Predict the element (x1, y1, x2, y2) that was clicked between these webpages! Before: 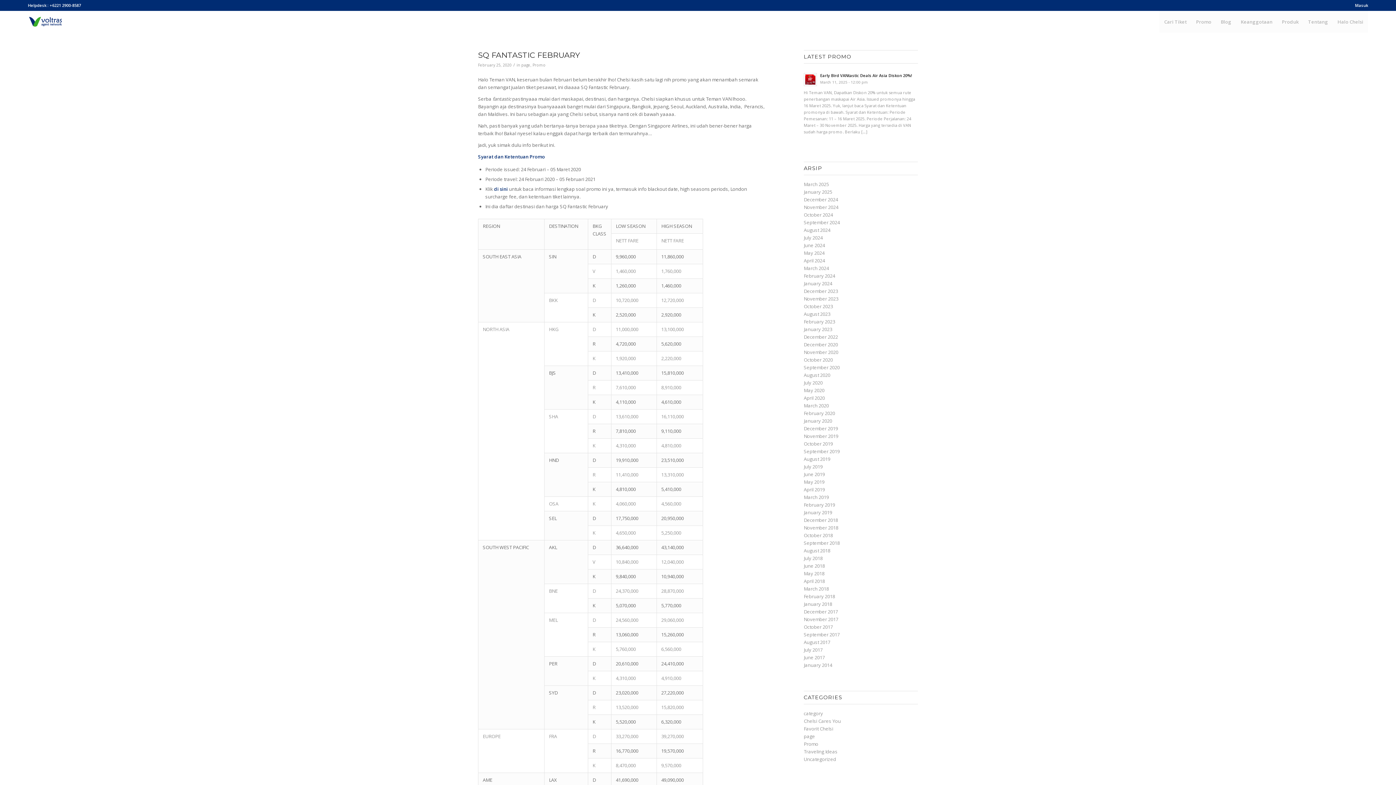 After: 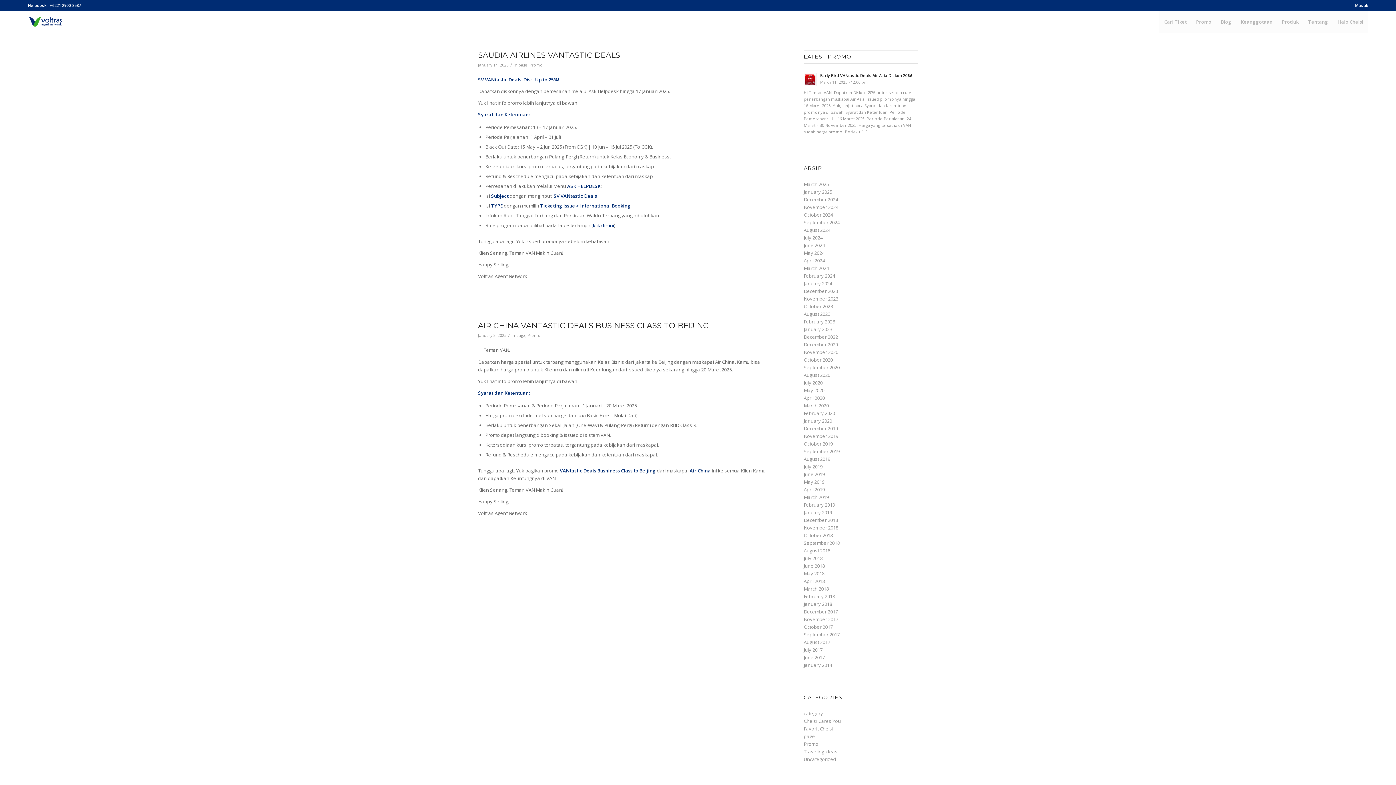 Action: bbox: (804, 188, 832, 195) label: January 2025